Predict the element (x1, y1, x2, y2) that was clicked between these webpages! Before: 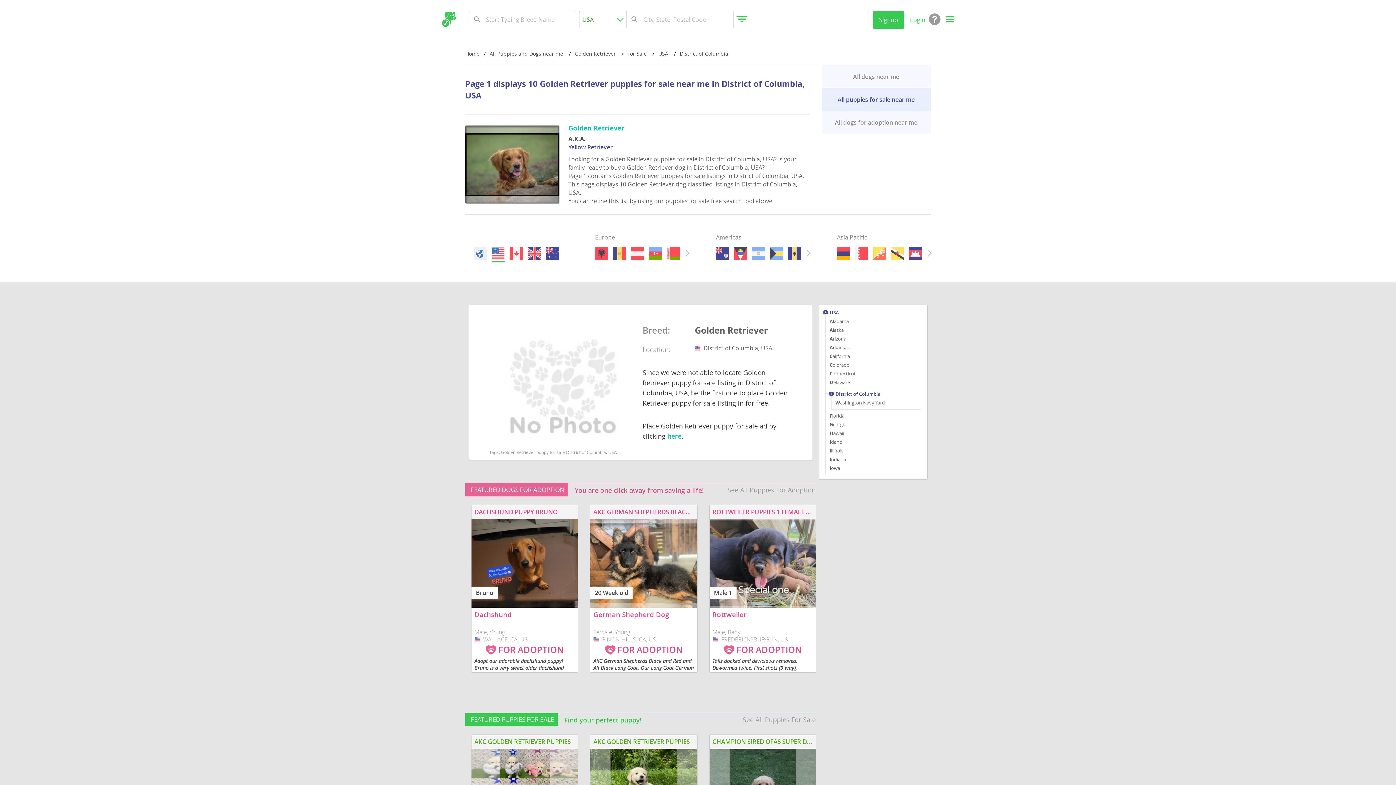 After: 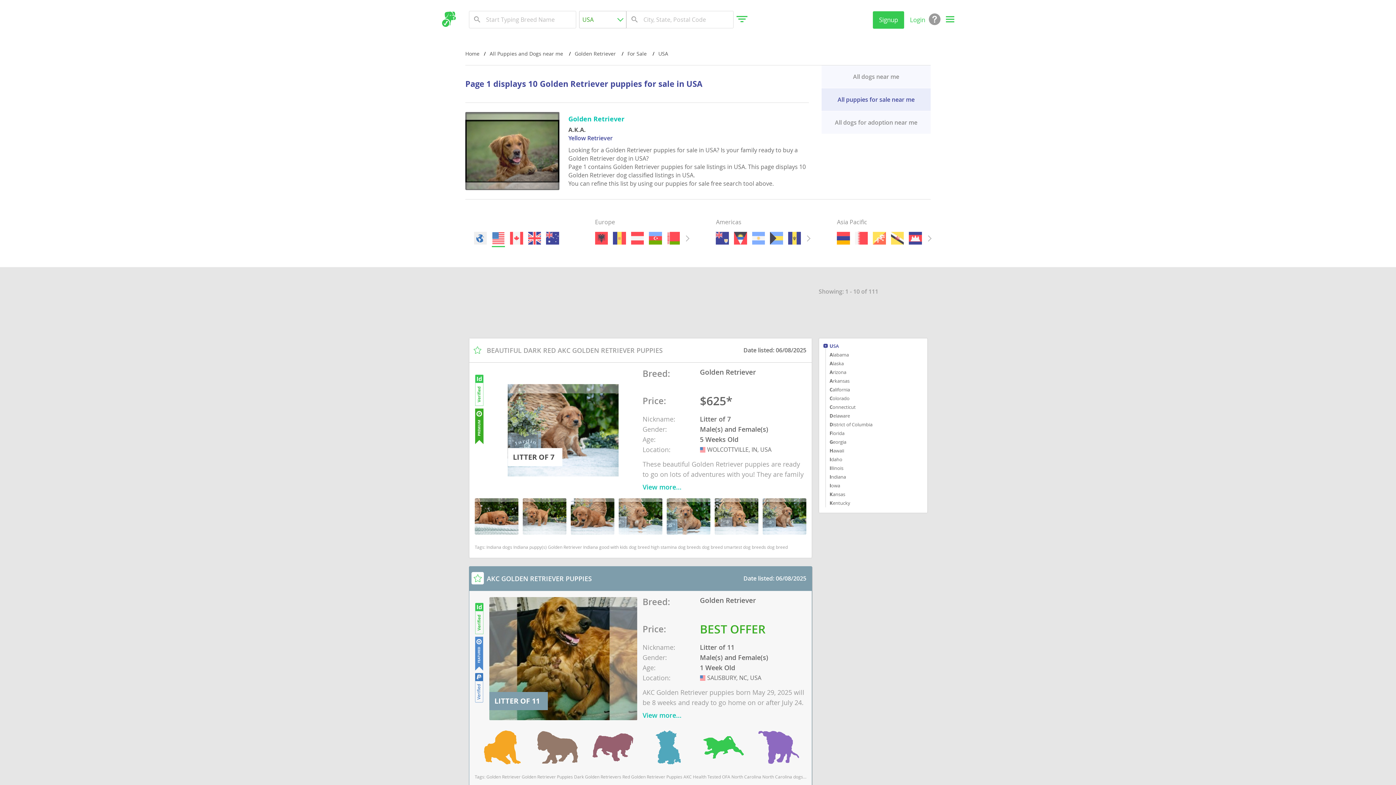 Action: bbox: (658, 50, 668, 57) label: USA